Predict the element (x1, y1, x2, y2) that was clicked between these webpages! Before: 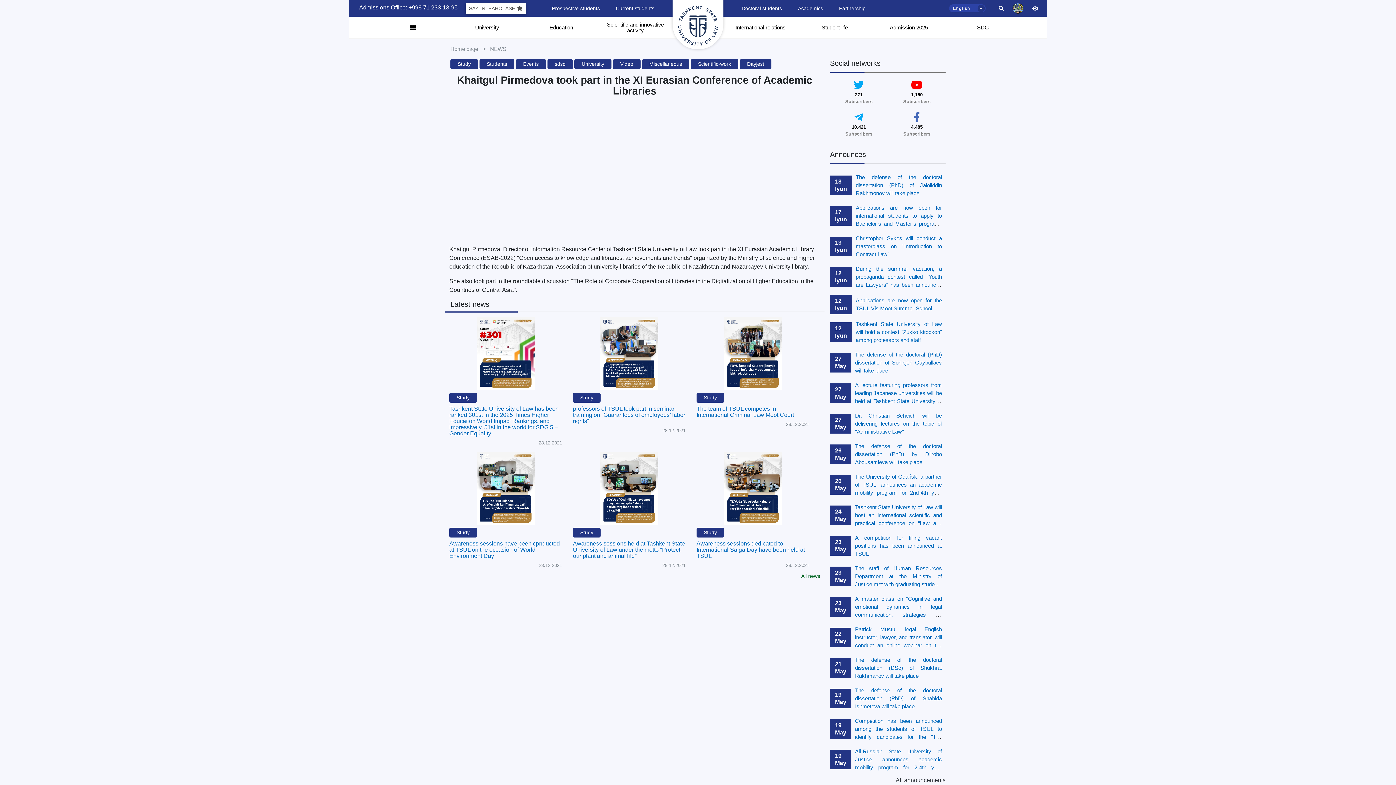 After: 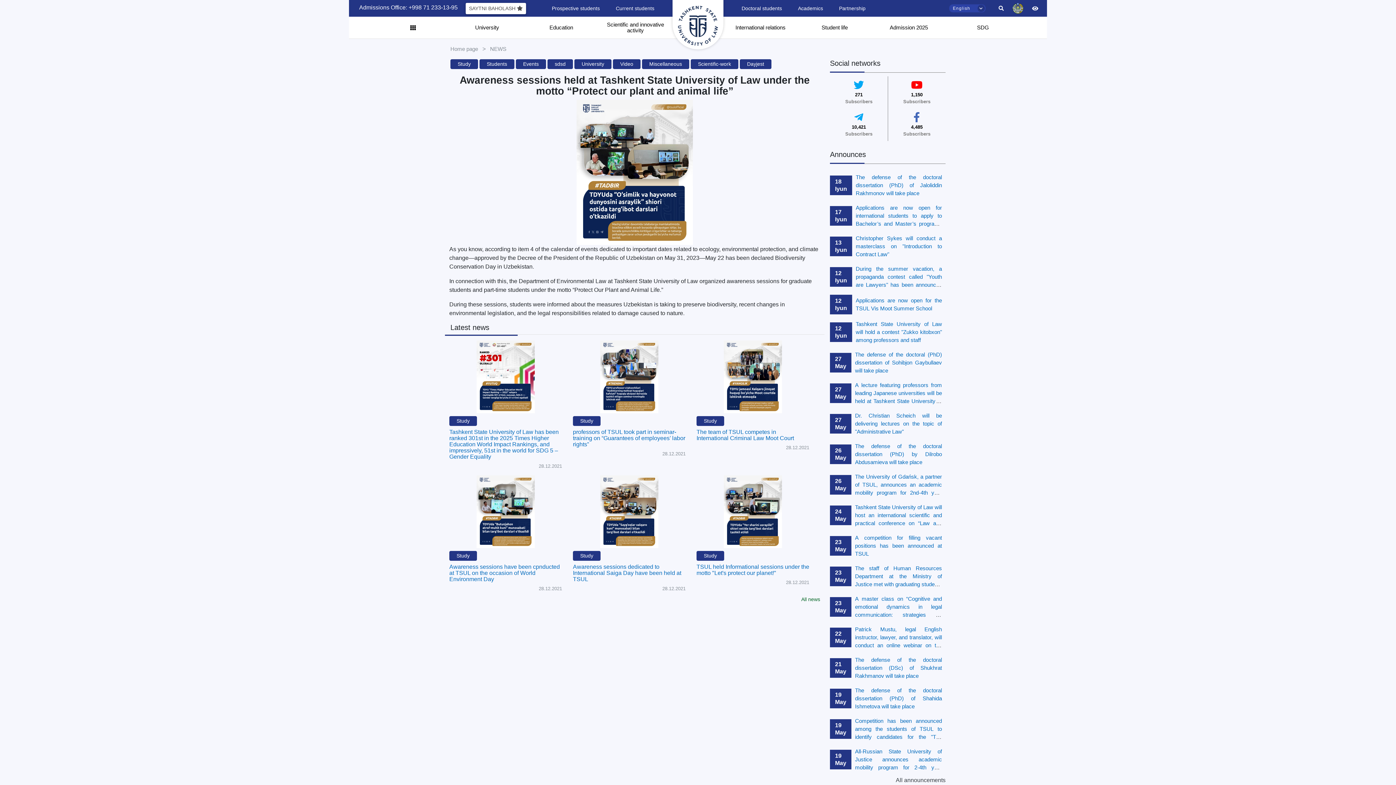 Action: bbox: (573, 452, 685, 569) label: Study
Awareness sessions held at Tashkent State University of Law under the motto “Protect our plant and animal life”
28.12.2021